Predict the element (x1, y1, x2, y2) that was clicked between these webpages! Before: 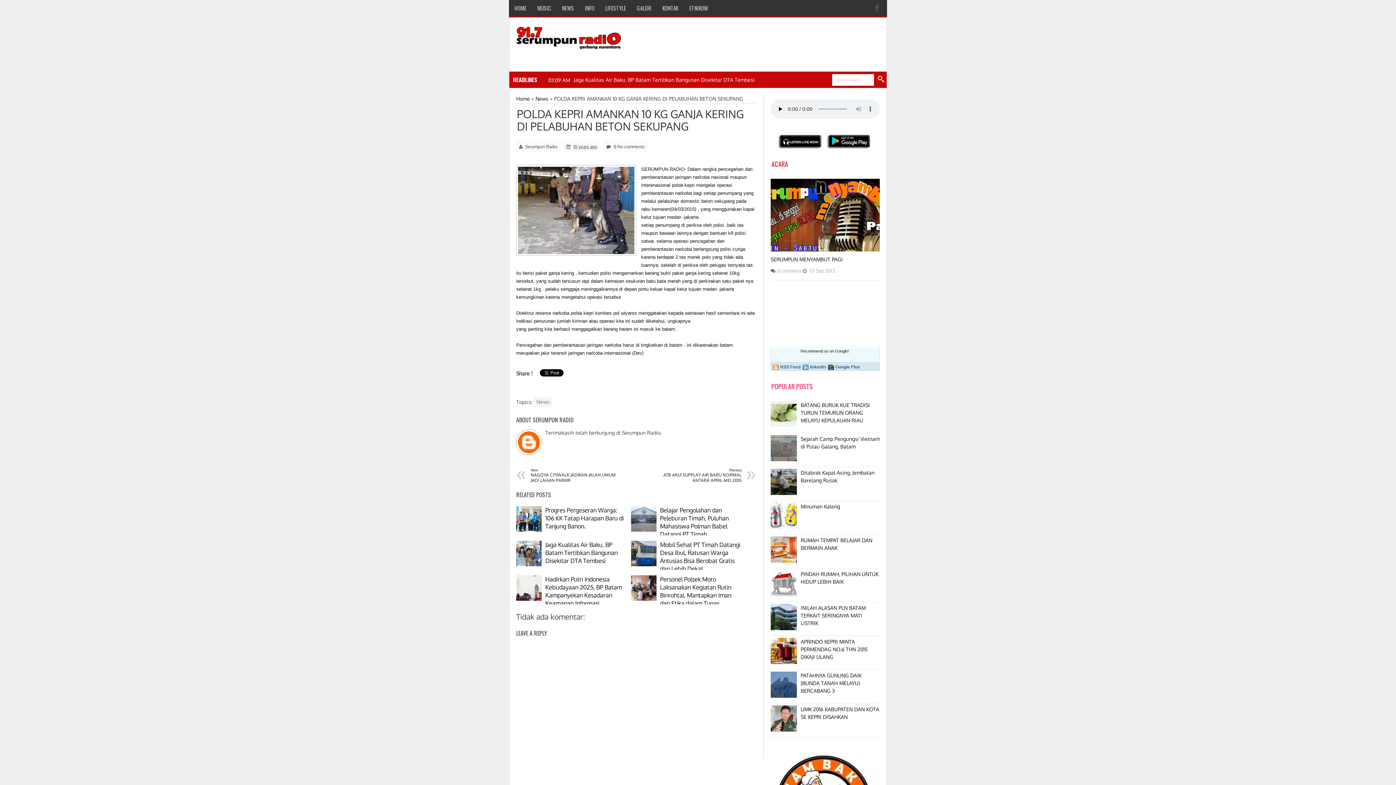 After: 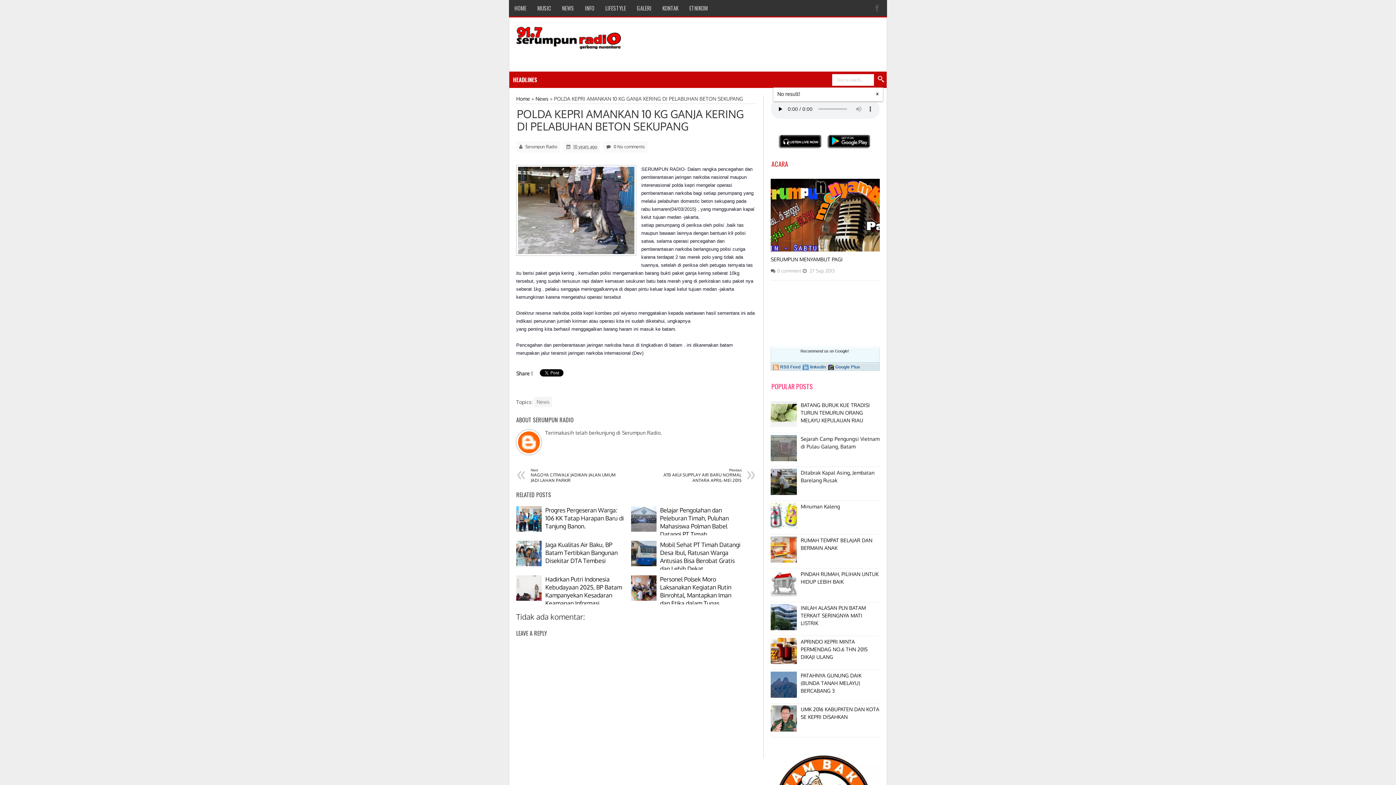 Action: label: Search bbox: (876, 74, 886, 85)